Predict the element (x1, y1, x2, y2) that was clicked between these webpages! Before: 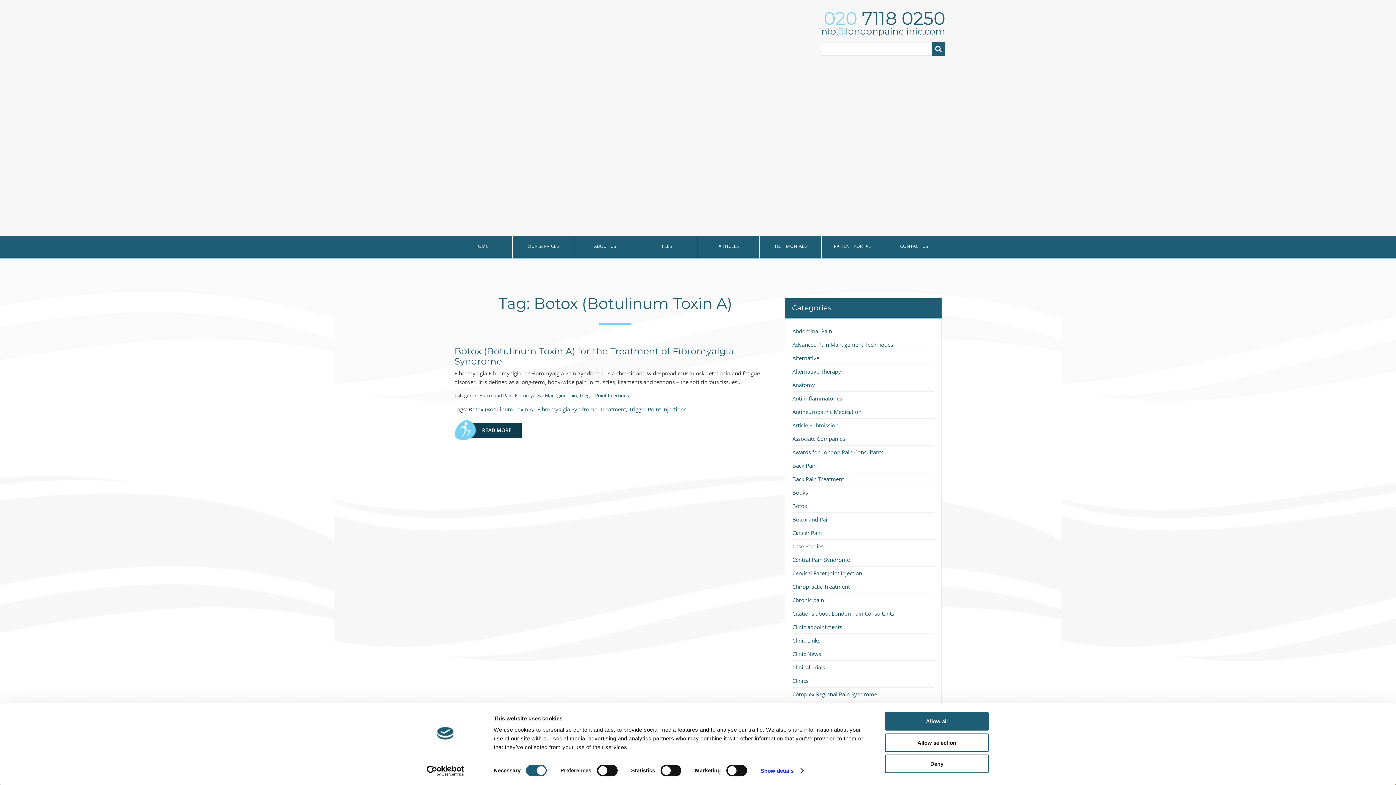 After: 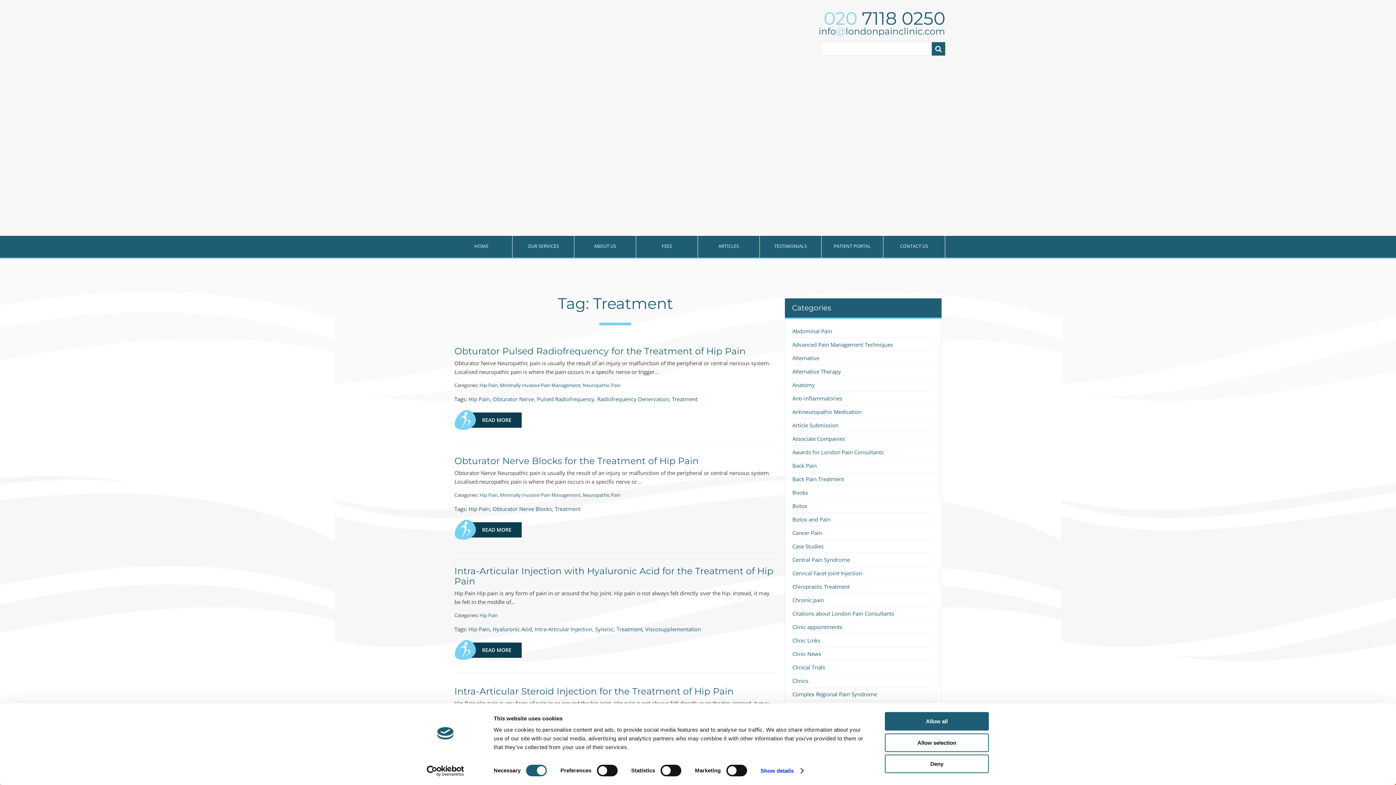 Action: bbox: (600, 405, 626, 412) label: Treatment